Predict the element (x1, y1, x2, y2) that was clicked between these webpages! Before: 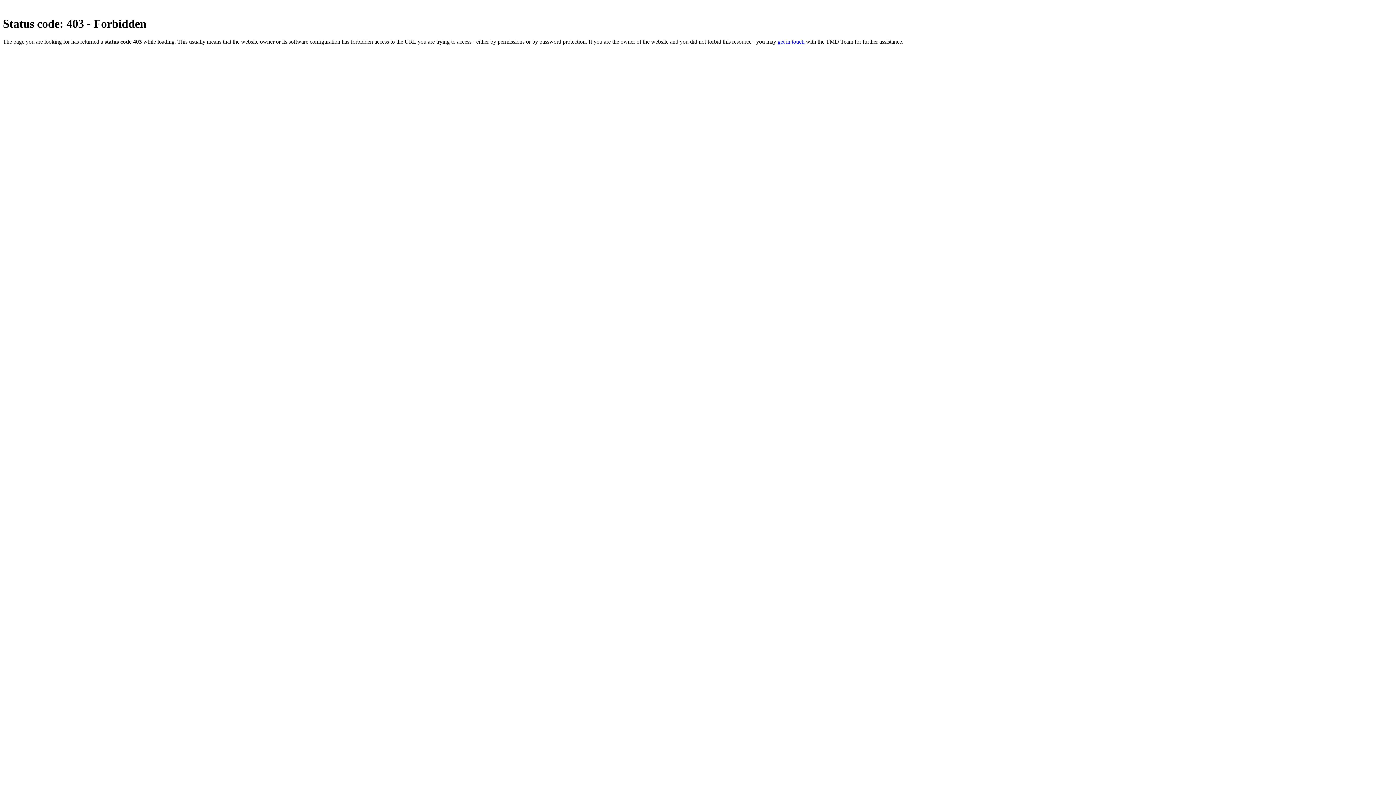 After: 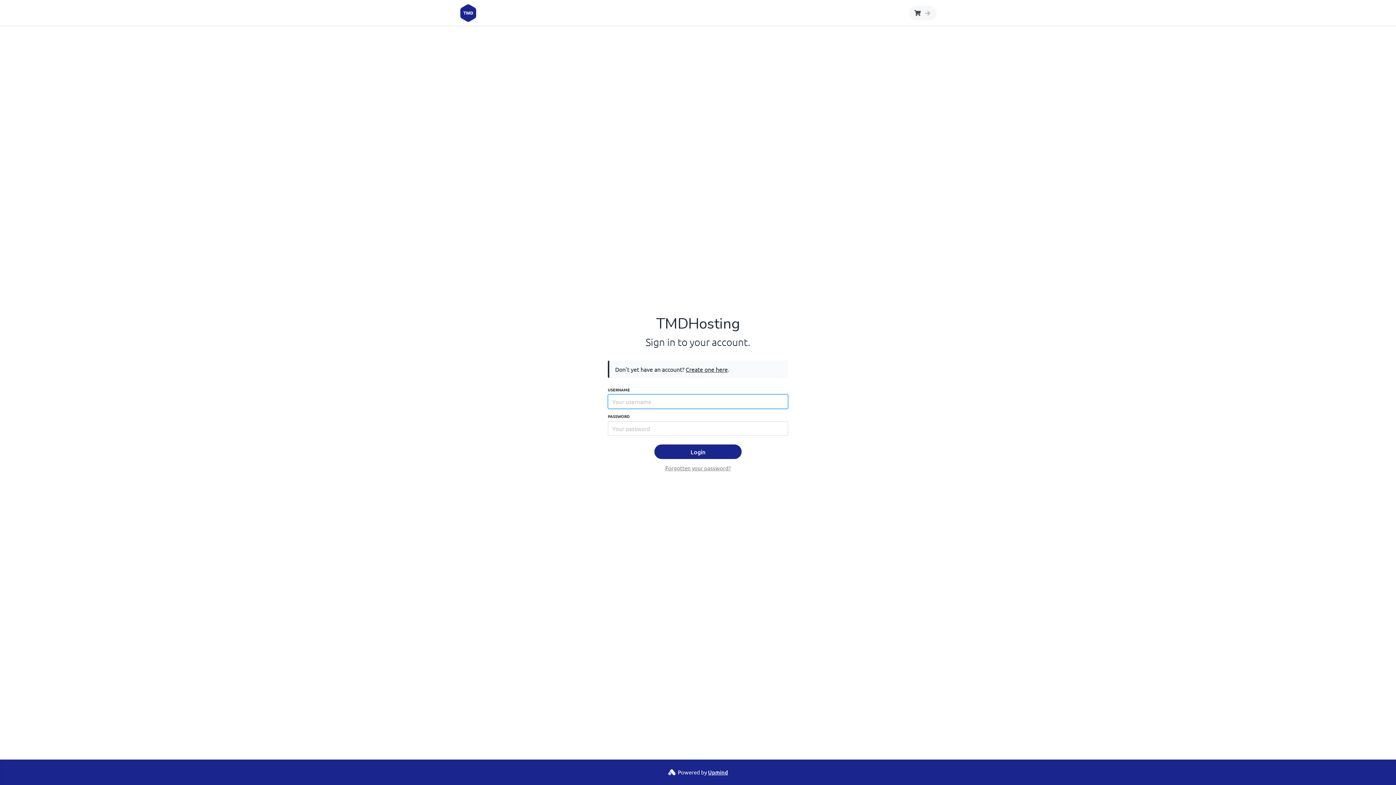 Action: label: get in touch bbox: (777, 38, 804, 44)